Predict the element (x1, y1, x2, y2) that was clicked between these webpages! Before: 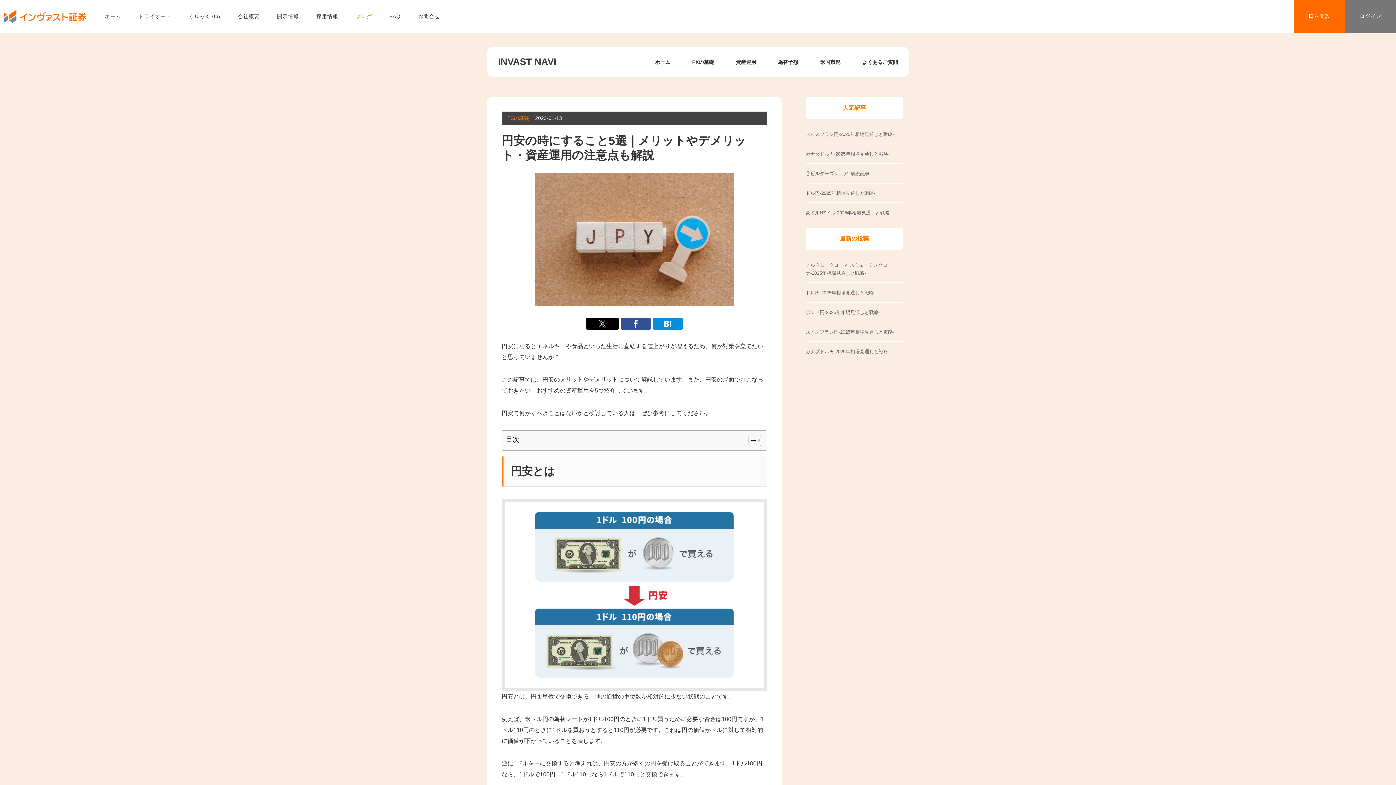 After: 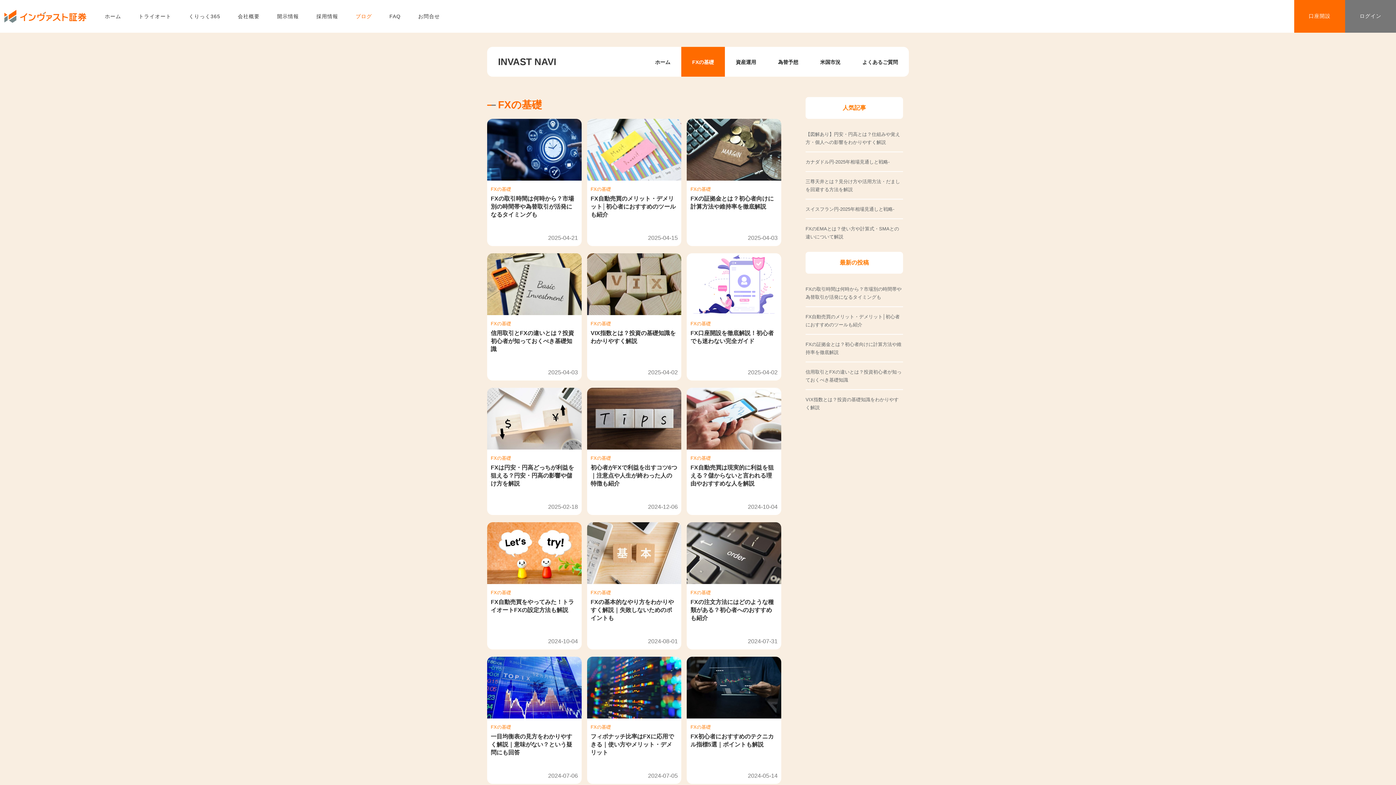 Action: bbox: (681, 46, 725, 76) label: FXの基礎